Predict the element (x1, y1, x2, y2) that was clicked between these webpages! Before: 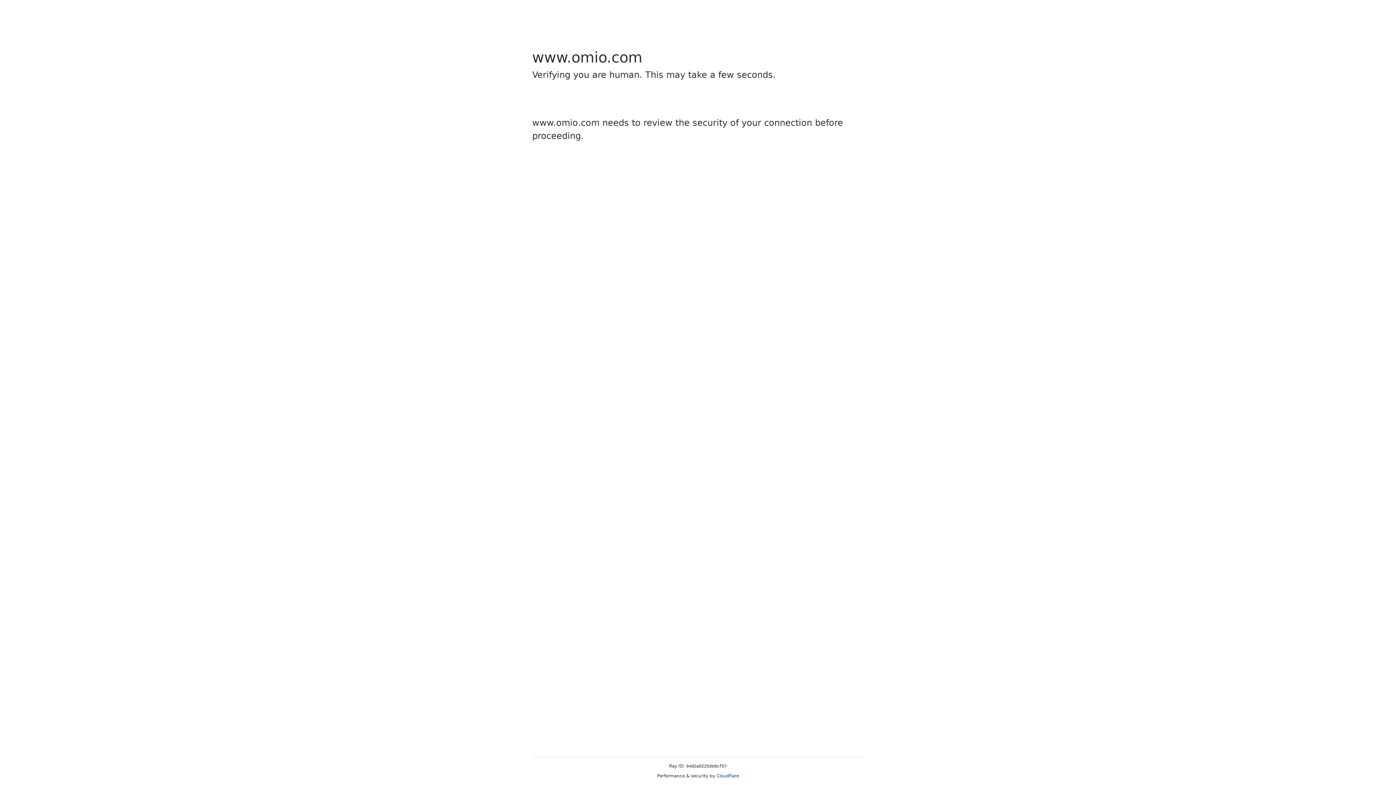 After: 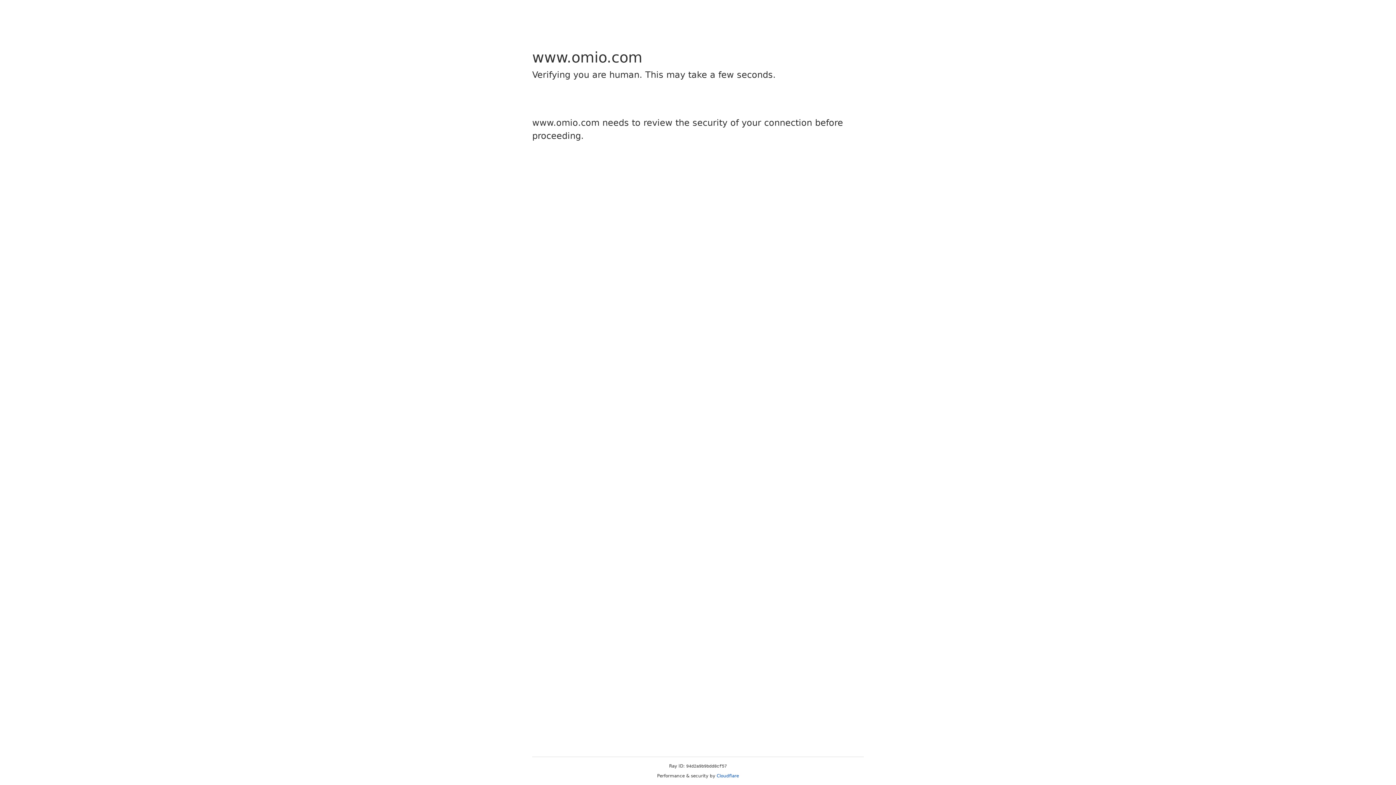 Action: label: Cloudflare bbox: (716, 773, 739, 778)